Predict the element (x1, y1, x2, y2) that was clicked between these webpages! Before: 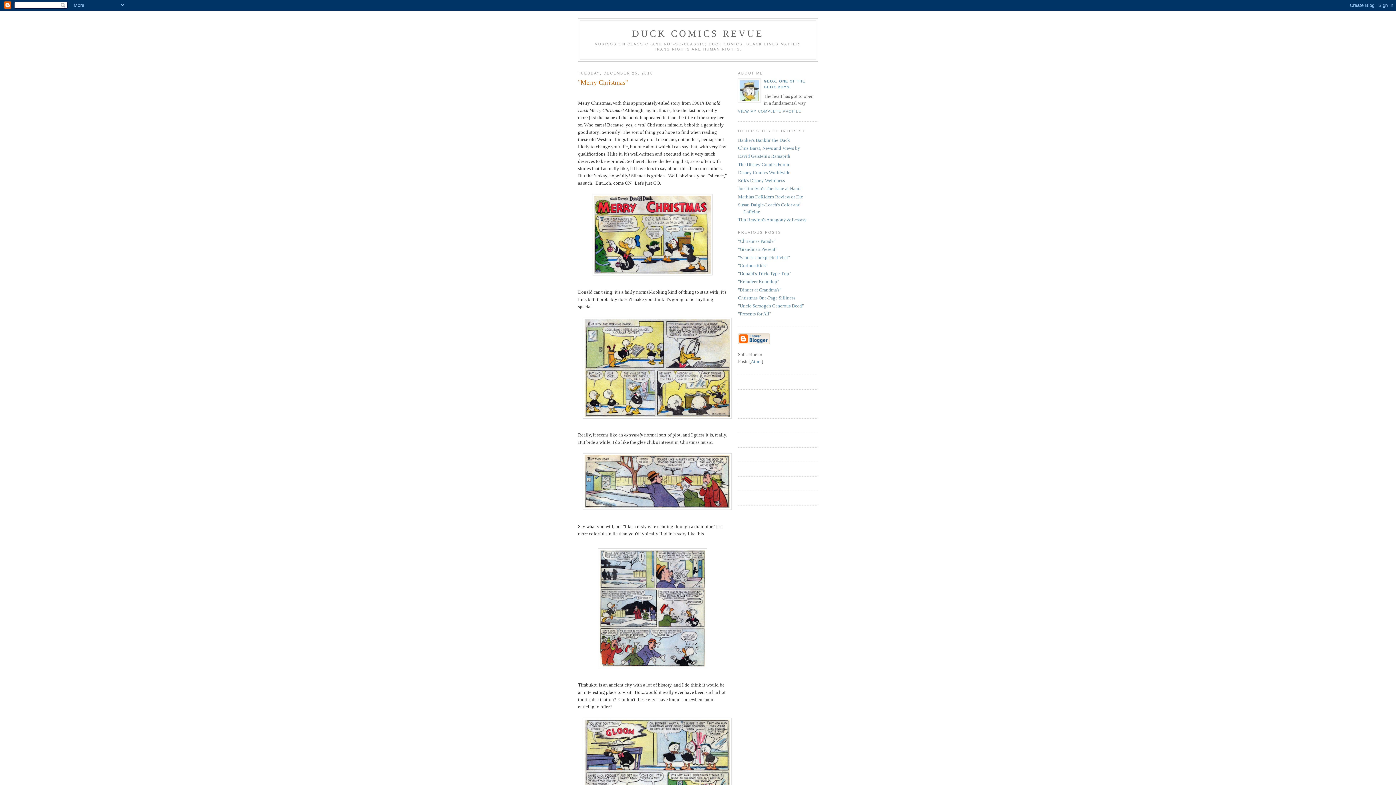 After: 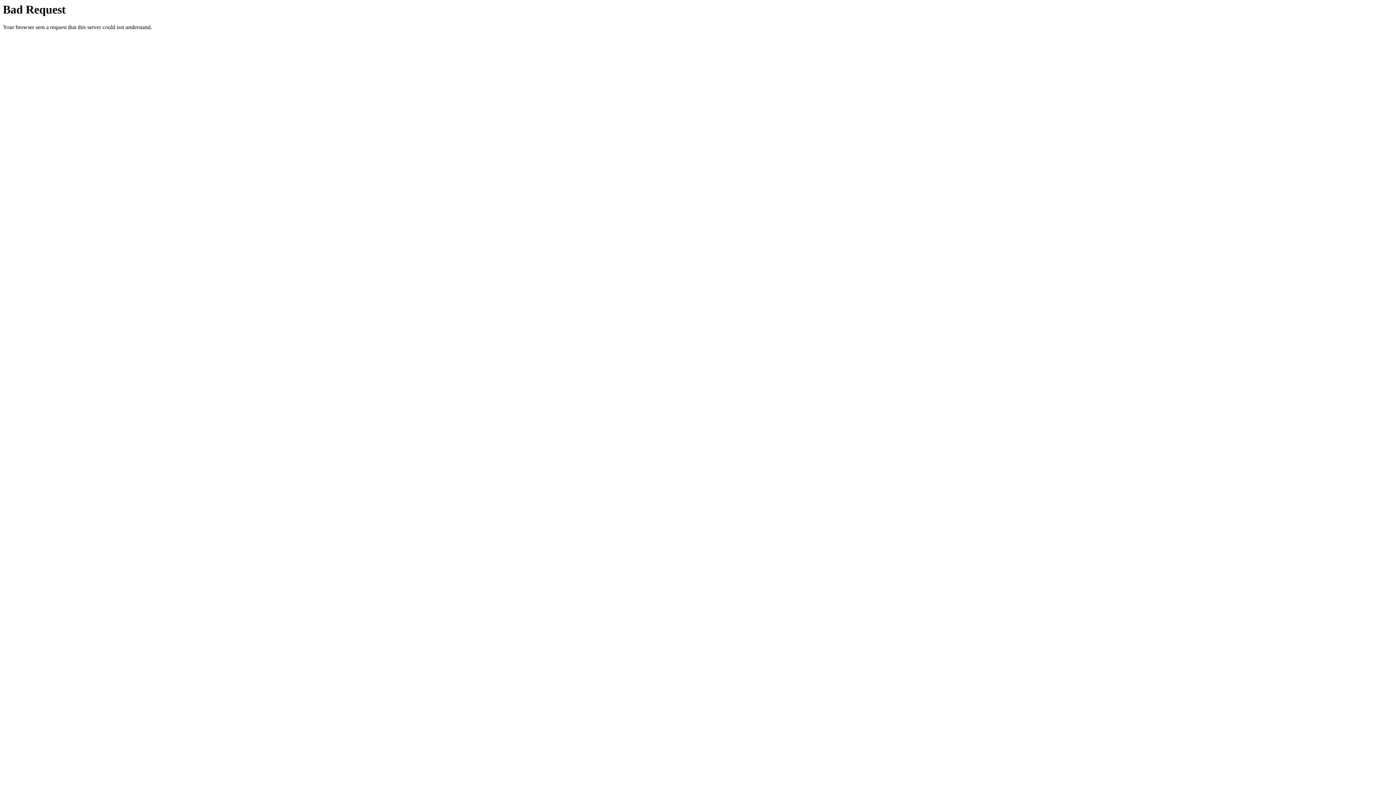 Action: label: Tim Brayton's Antagony & Ecstasy bbox: (738, 217, 806, 222)